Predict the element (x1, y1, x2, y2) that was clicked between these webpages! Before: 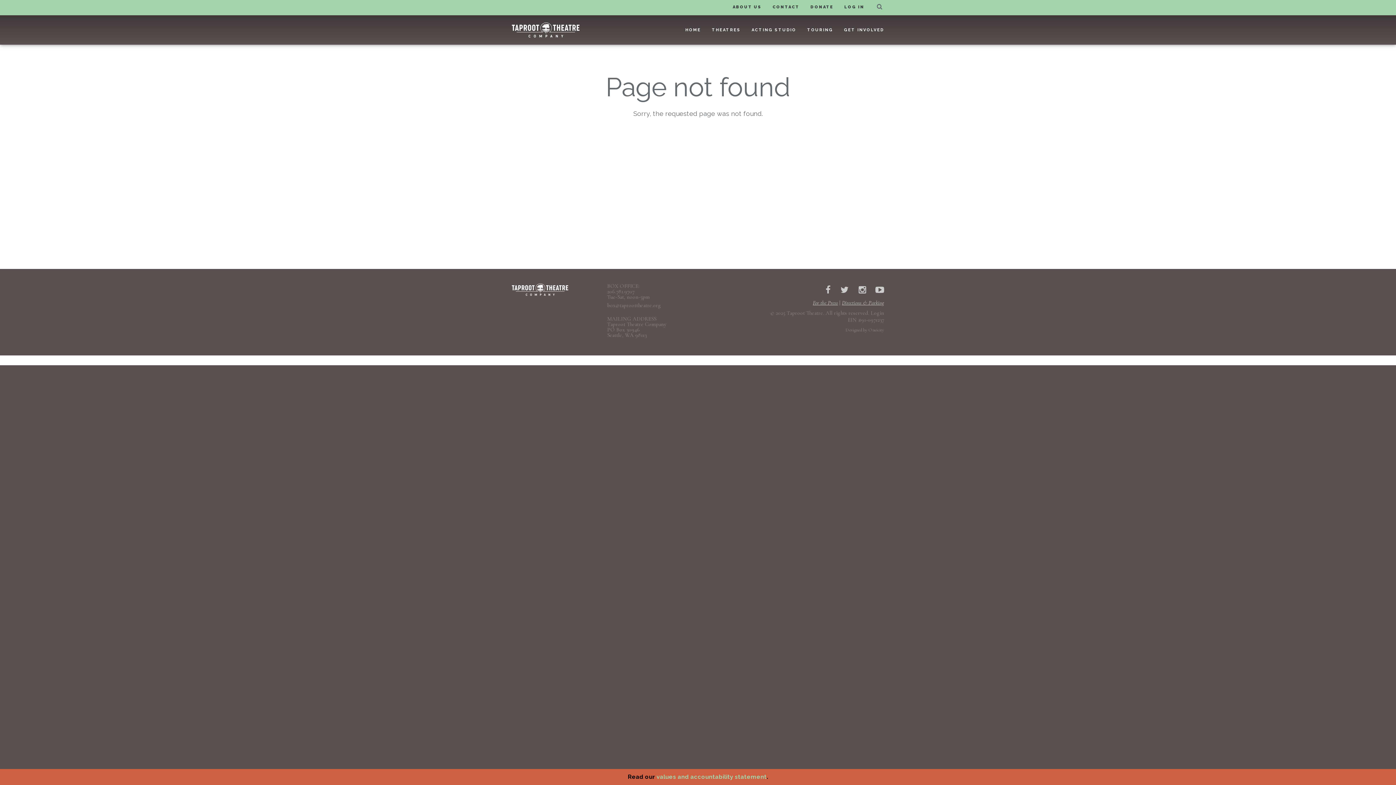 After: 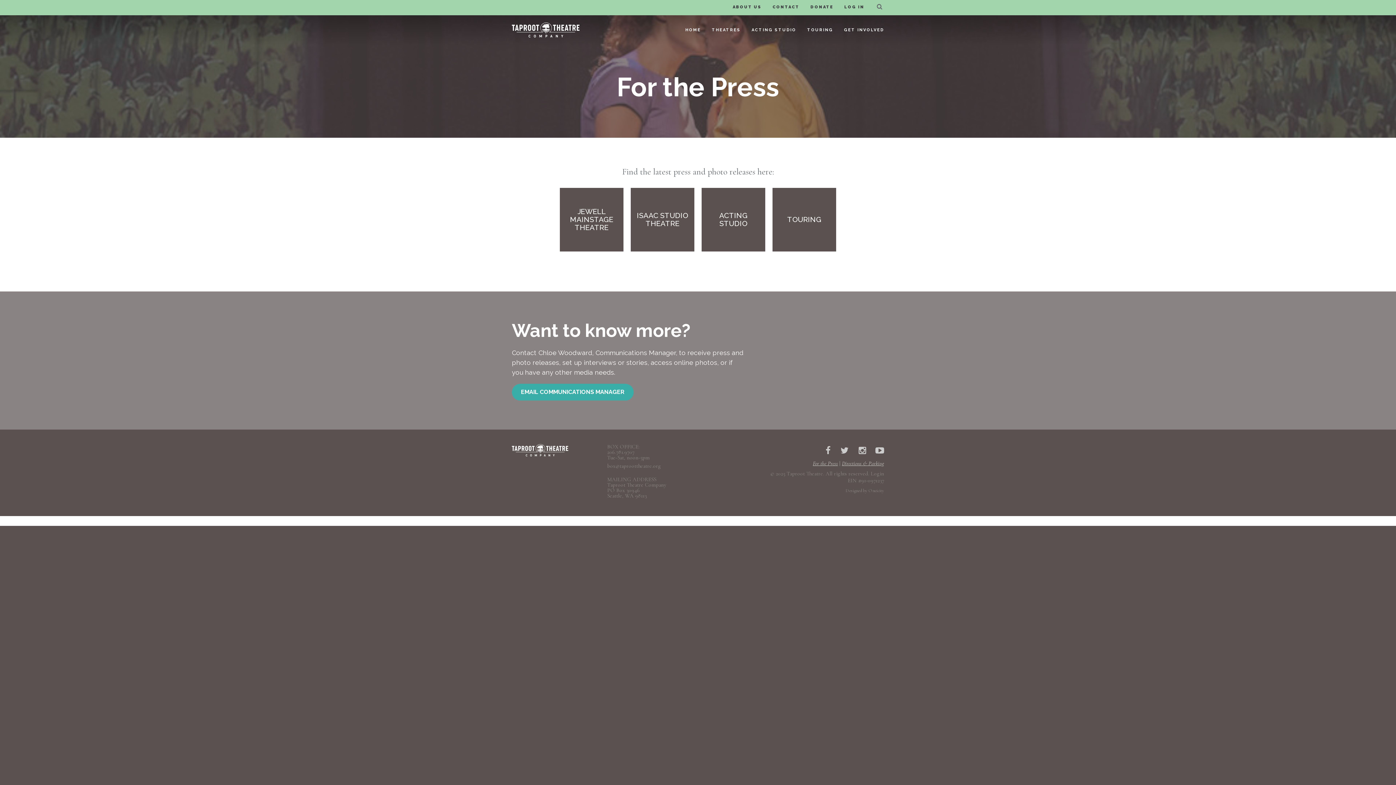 Action: bbox: (813, 299, 838, 306) label: For the Press